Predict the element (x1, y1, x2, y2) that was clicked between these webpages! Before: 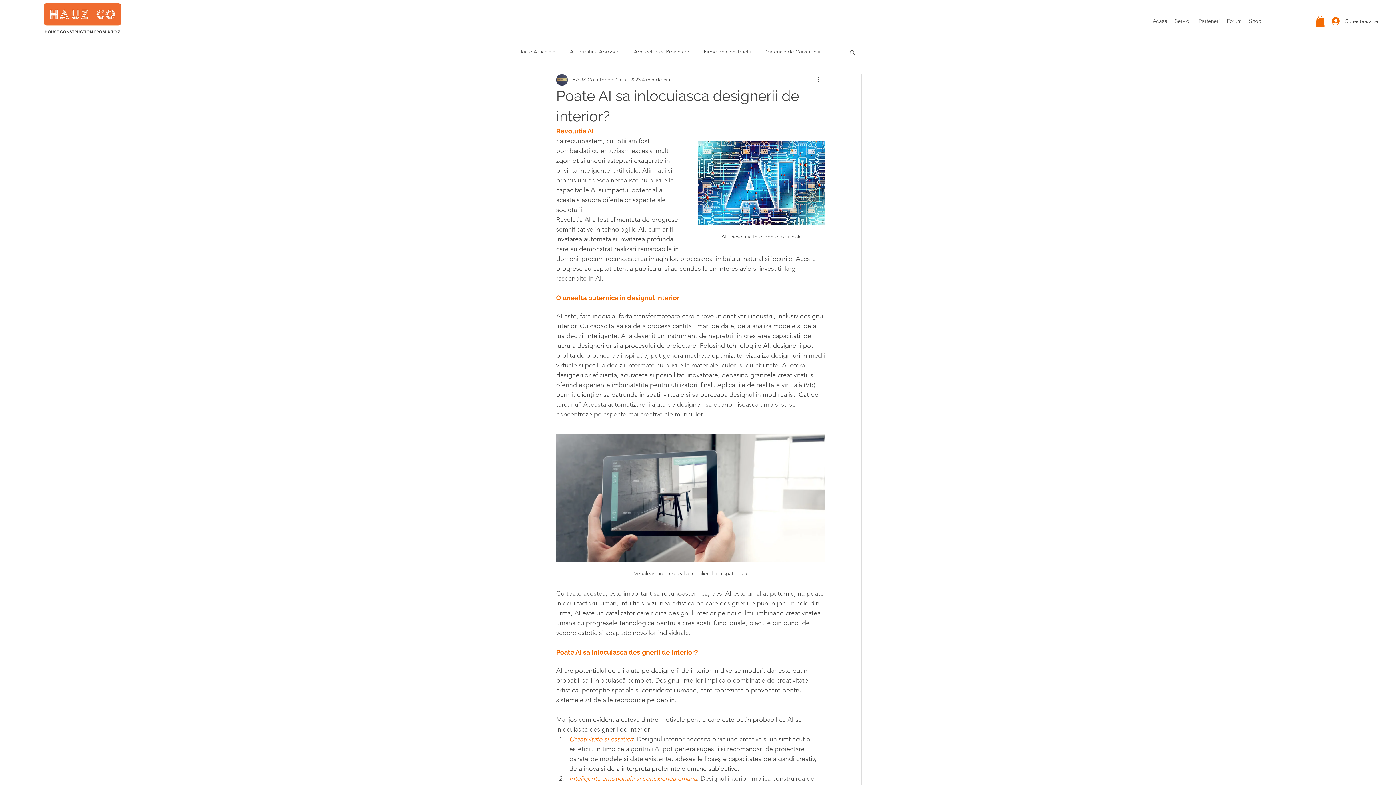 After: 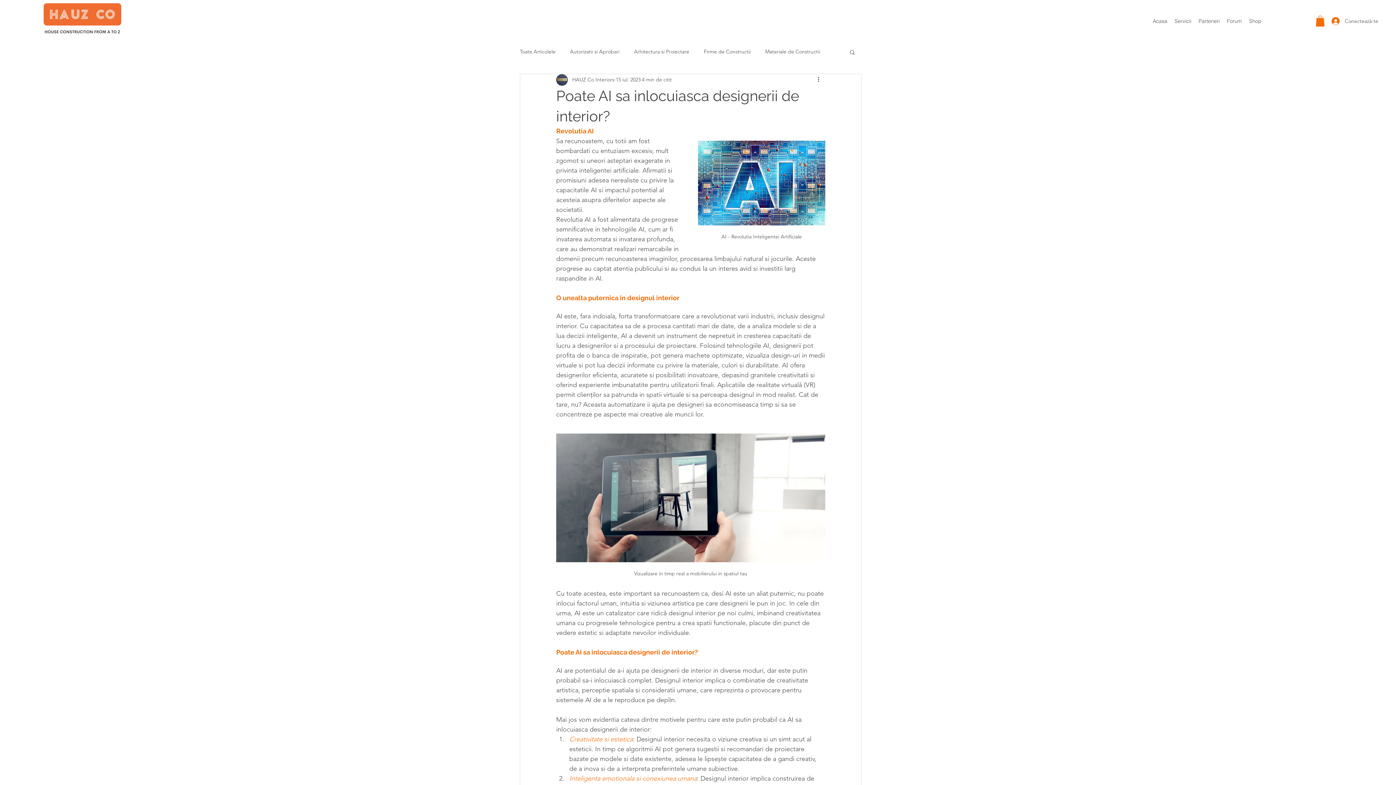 Action: bbox: (1316, 15, 1325, 26)